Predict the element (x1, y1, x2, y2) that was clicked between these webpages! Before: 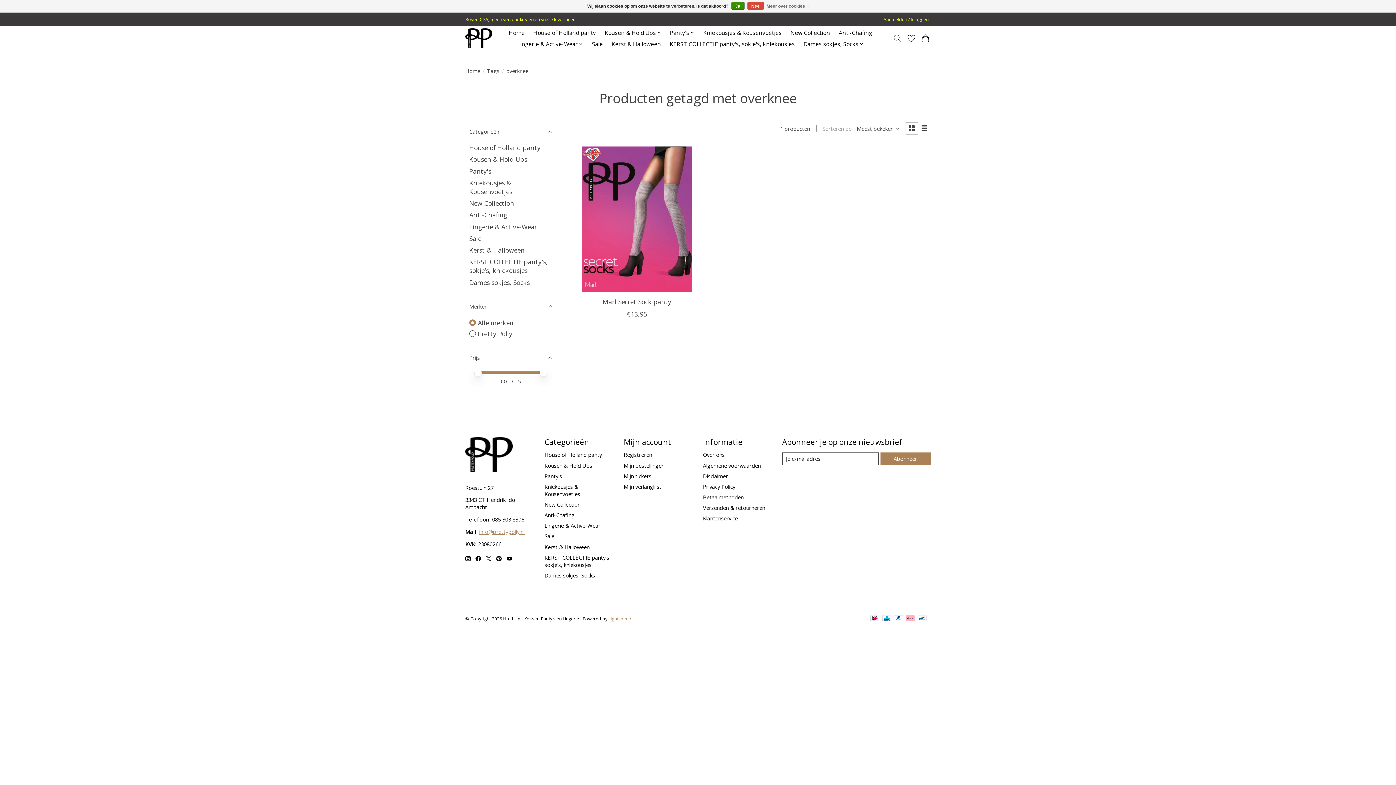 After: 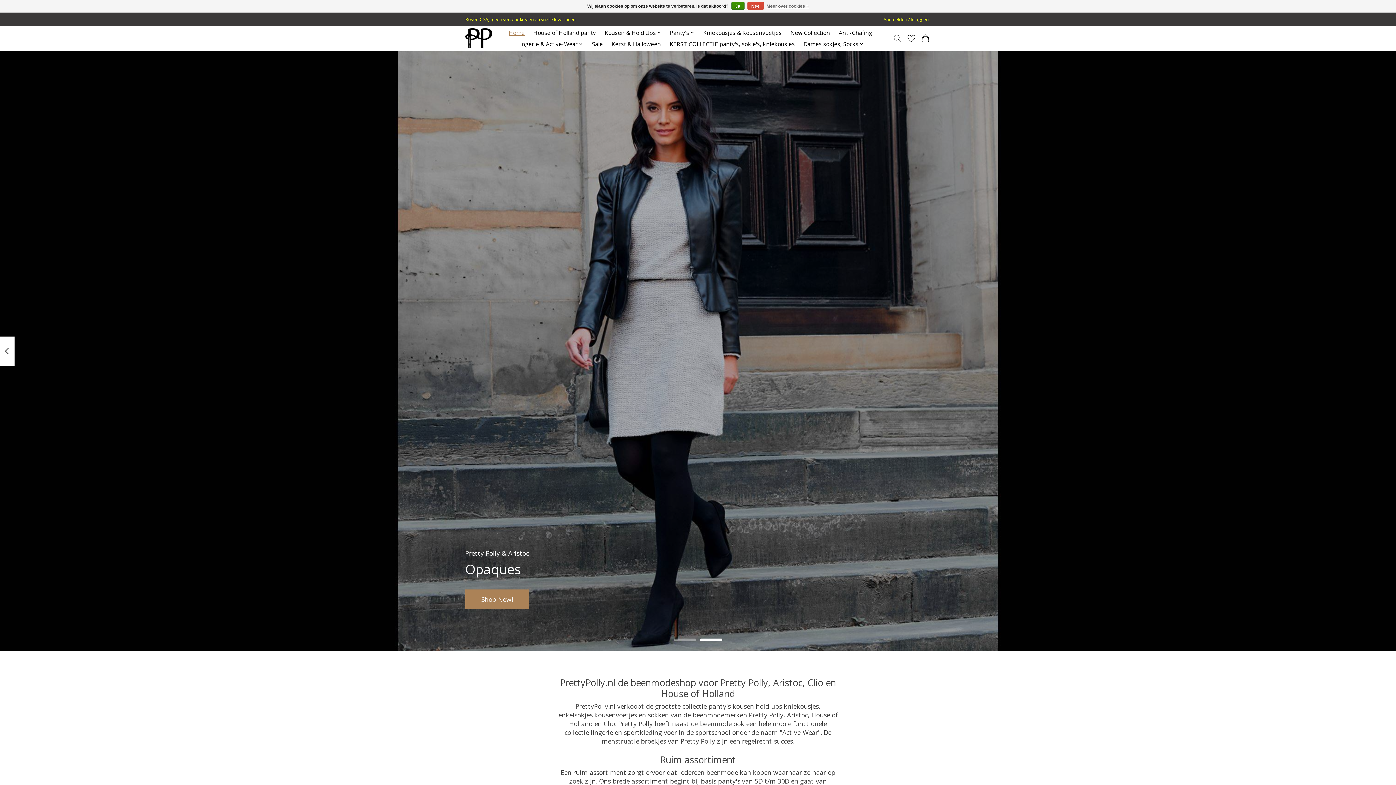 Action: bbox: (465, 28, 492, 48)